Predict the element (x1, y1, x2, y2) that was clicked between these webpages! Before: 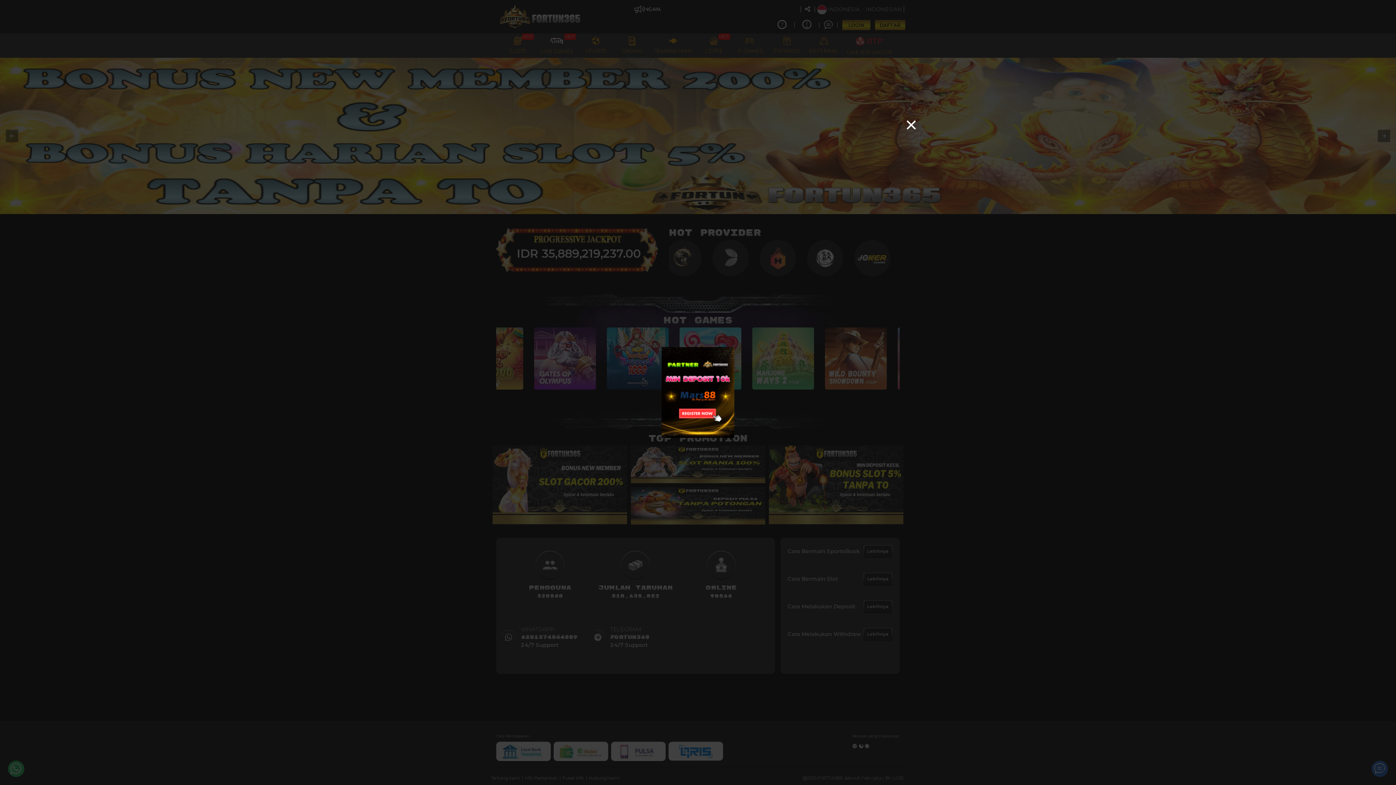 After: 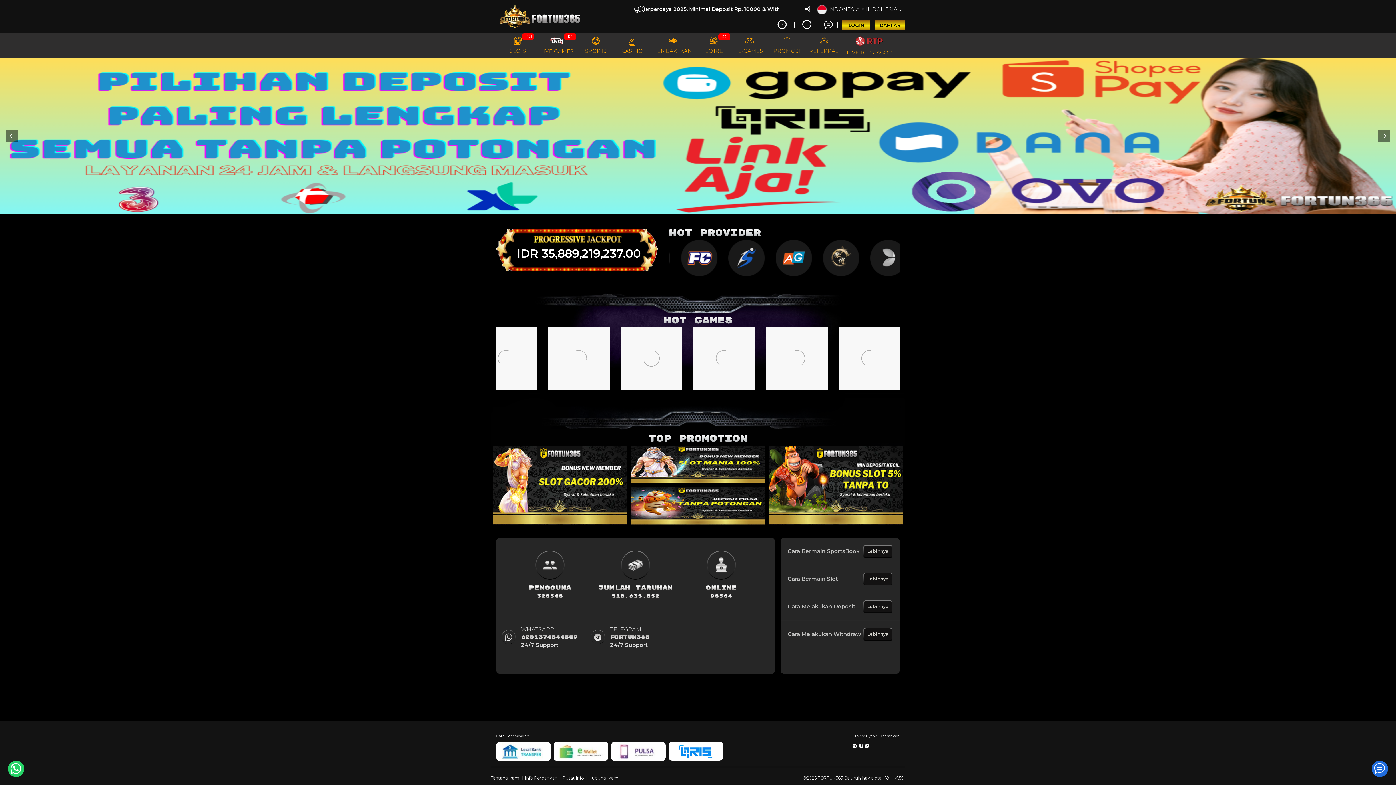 Action: bbox: (906, 117, 916, 133)